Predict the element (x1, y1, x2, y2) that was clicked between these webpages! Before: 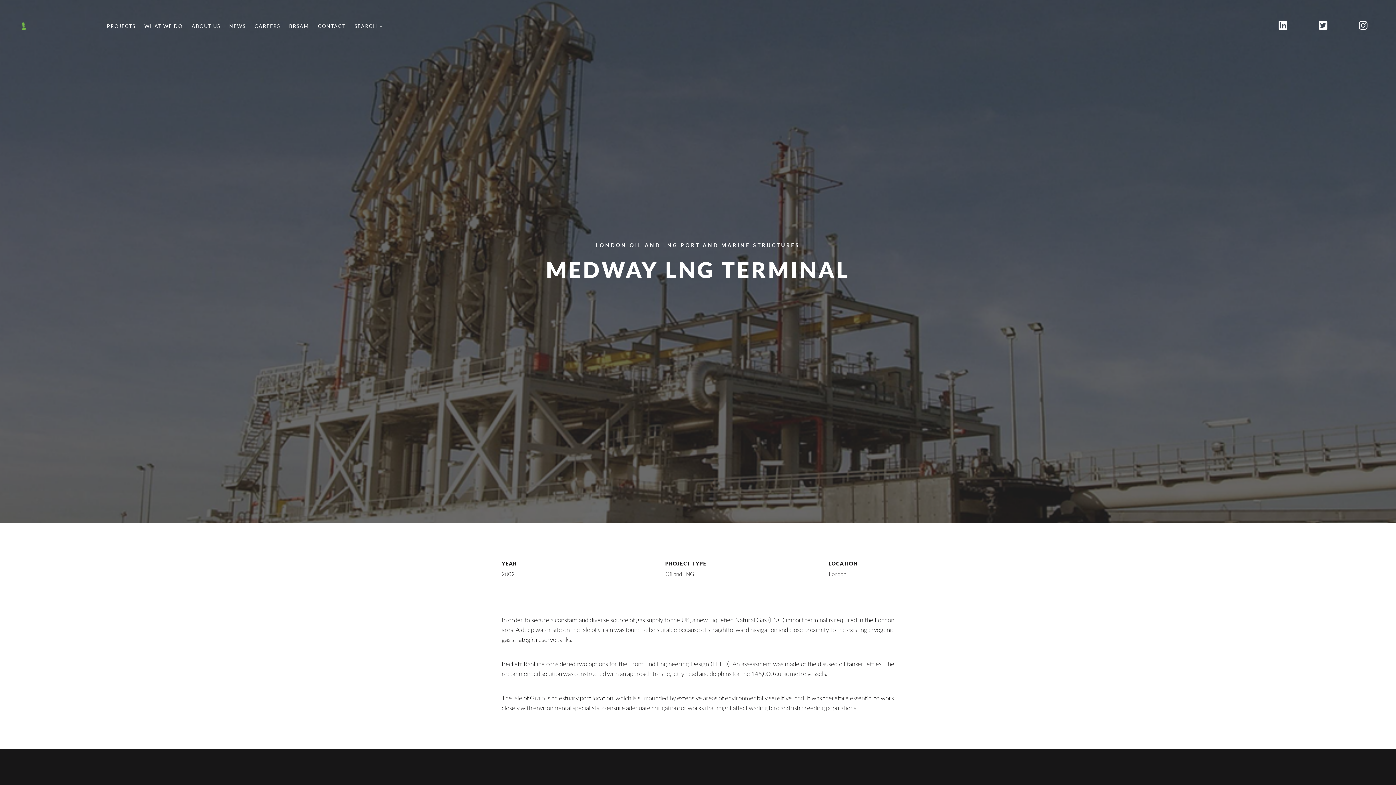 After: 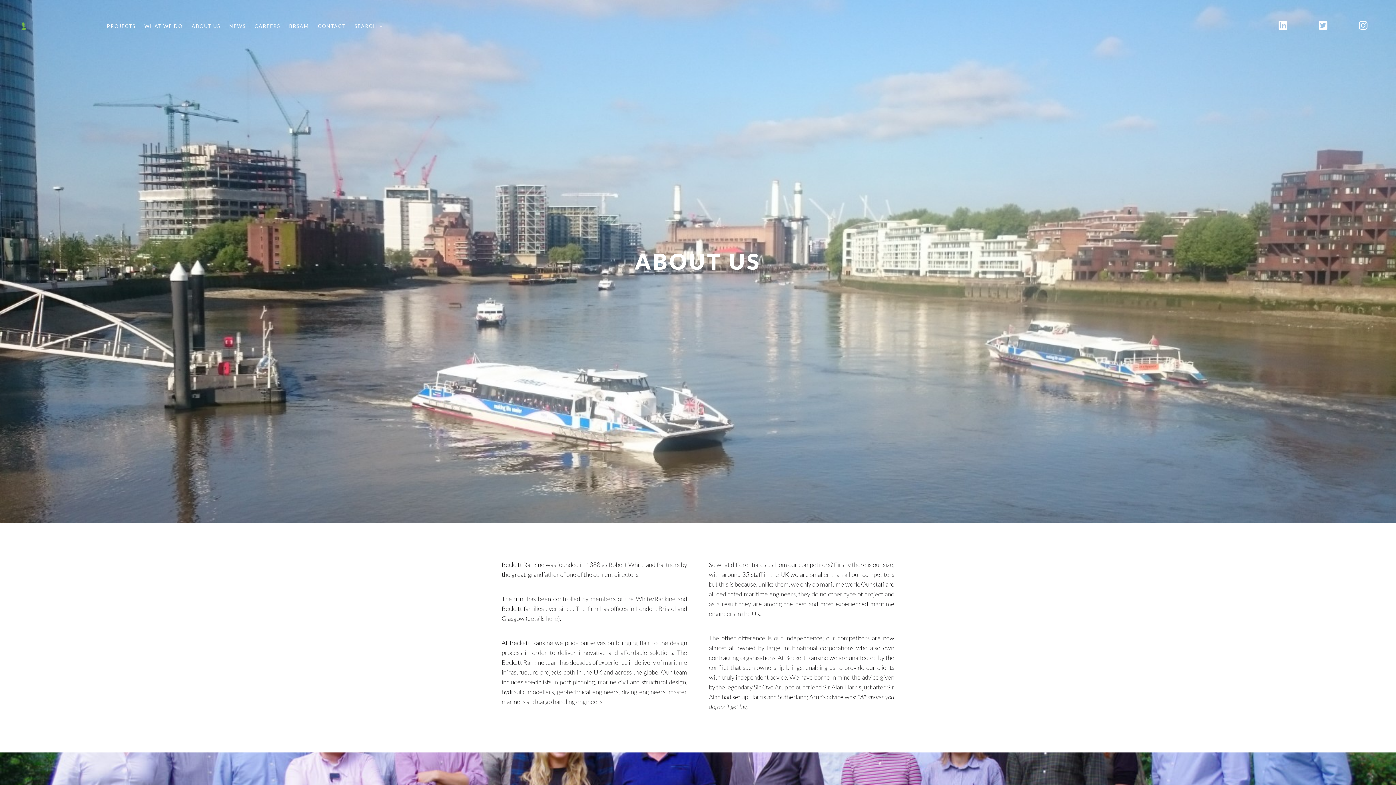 Action: label: ABOUT US bbox: (188, 19, 224, 32)